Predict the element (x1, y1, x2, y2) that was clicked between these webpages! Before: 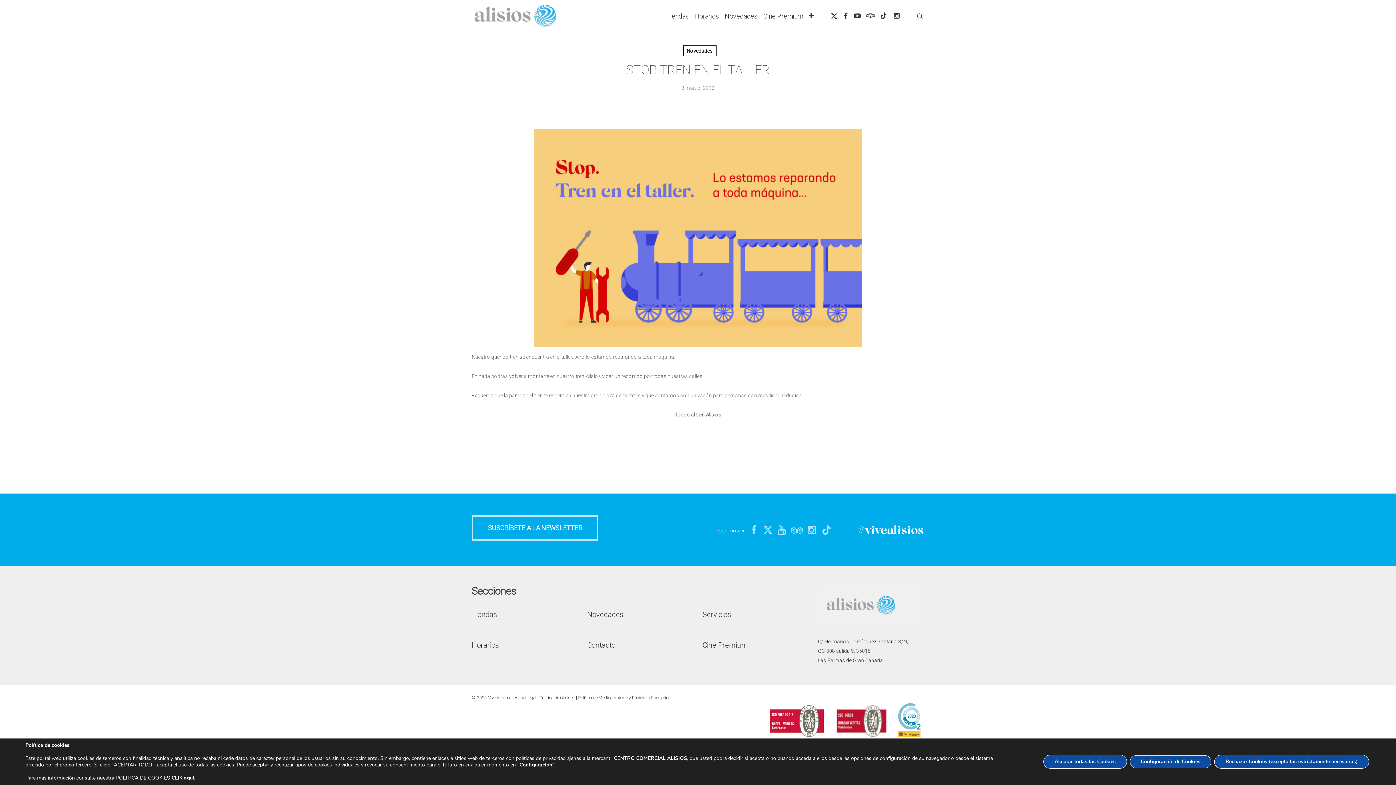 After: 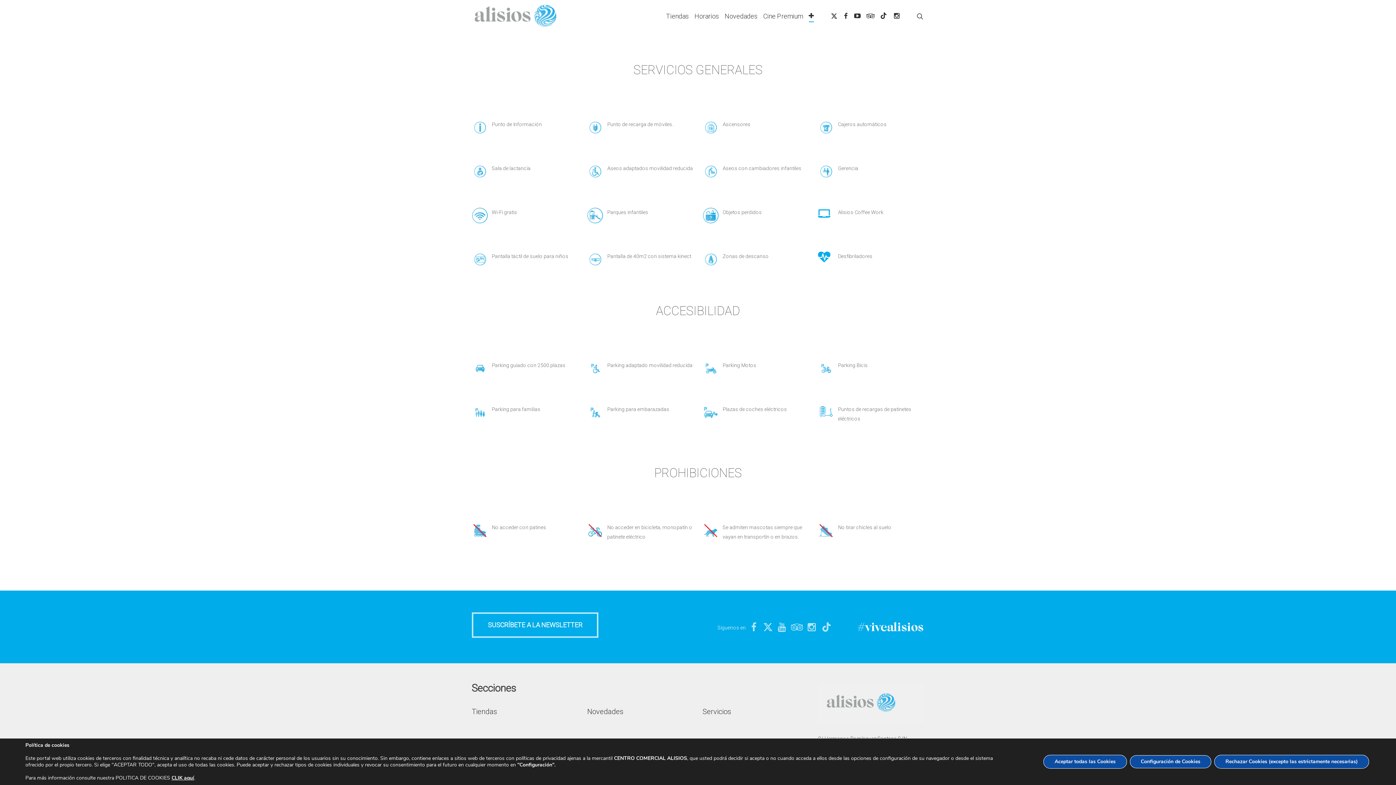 Action: label: Servicios bbox: (702, 610, 731, 619)